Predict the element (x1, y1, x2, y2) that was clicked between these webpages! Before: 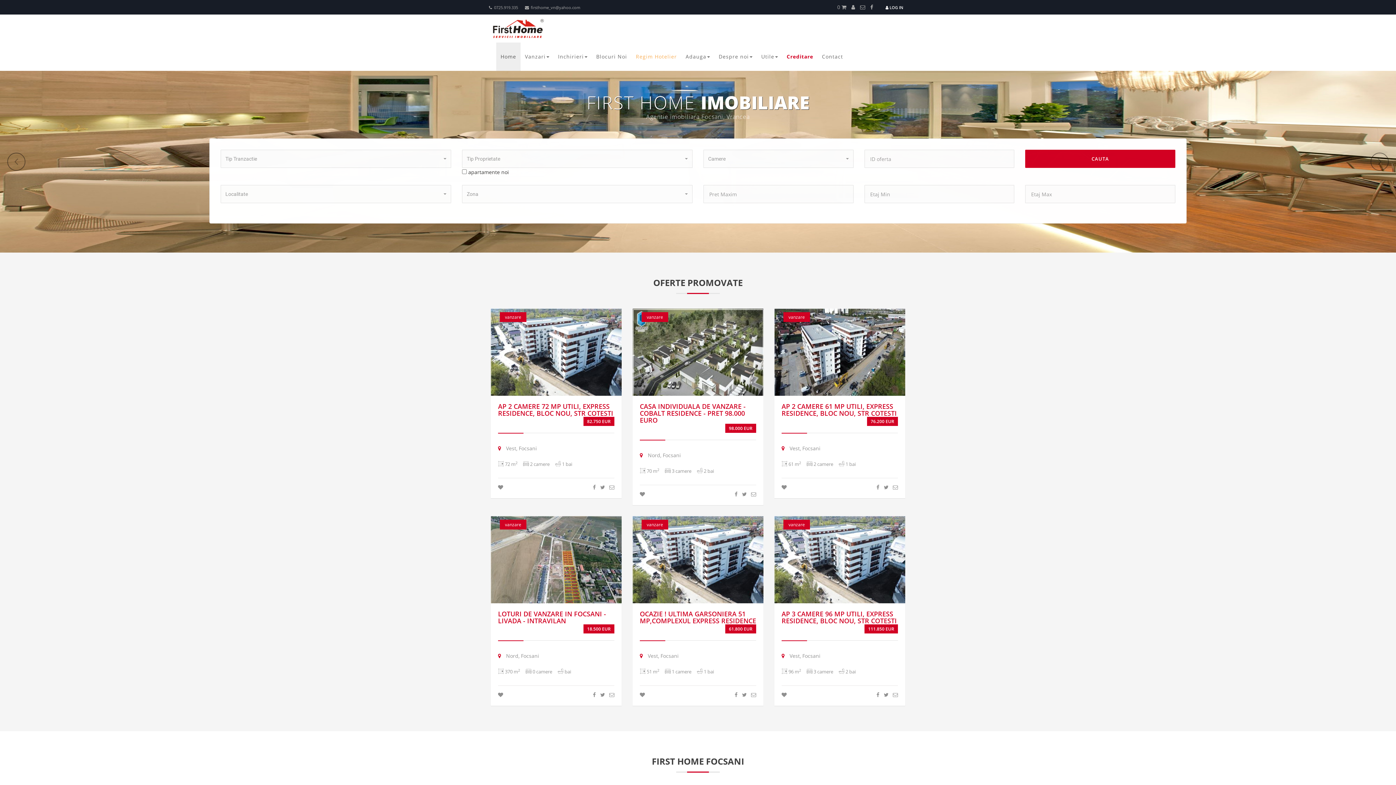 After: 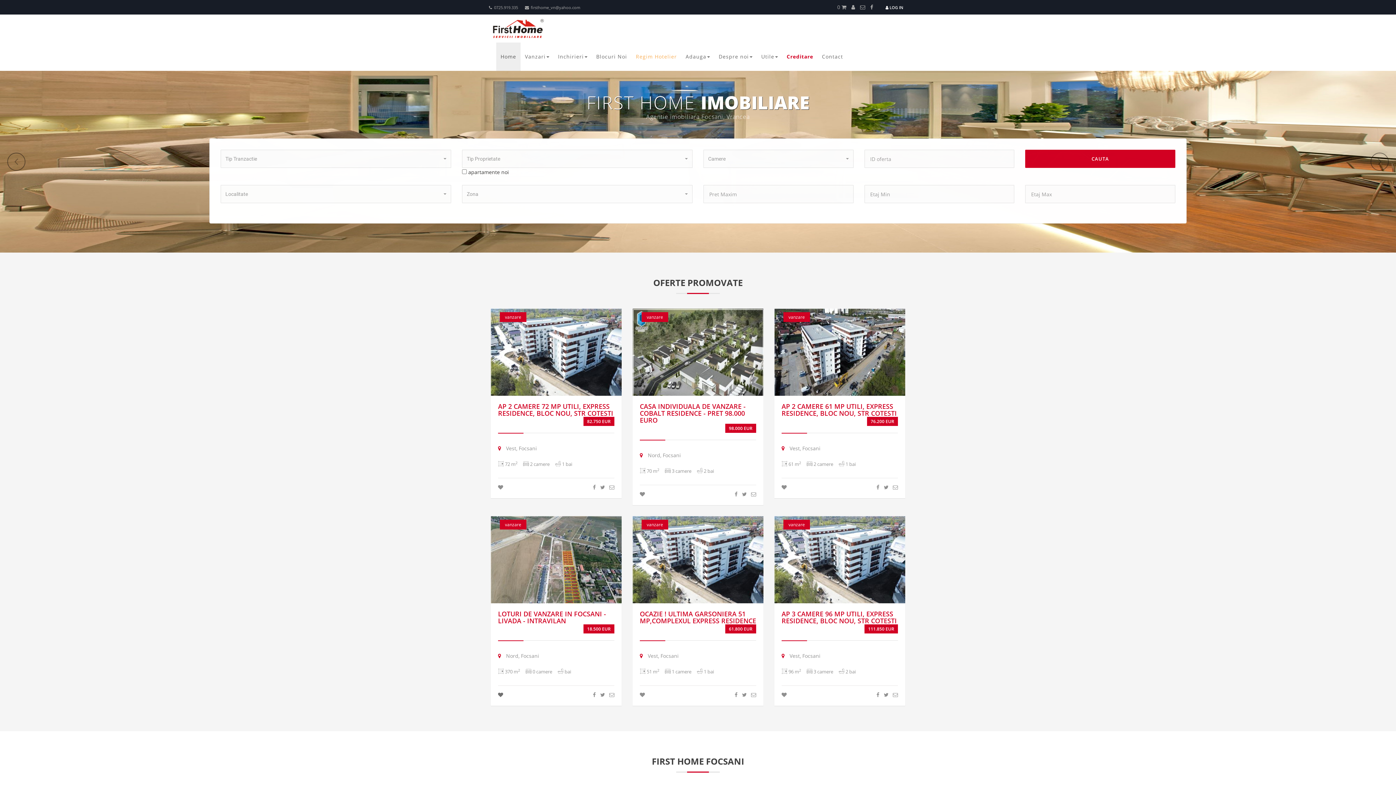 Action: bbox: (498, 691, 503, 698)